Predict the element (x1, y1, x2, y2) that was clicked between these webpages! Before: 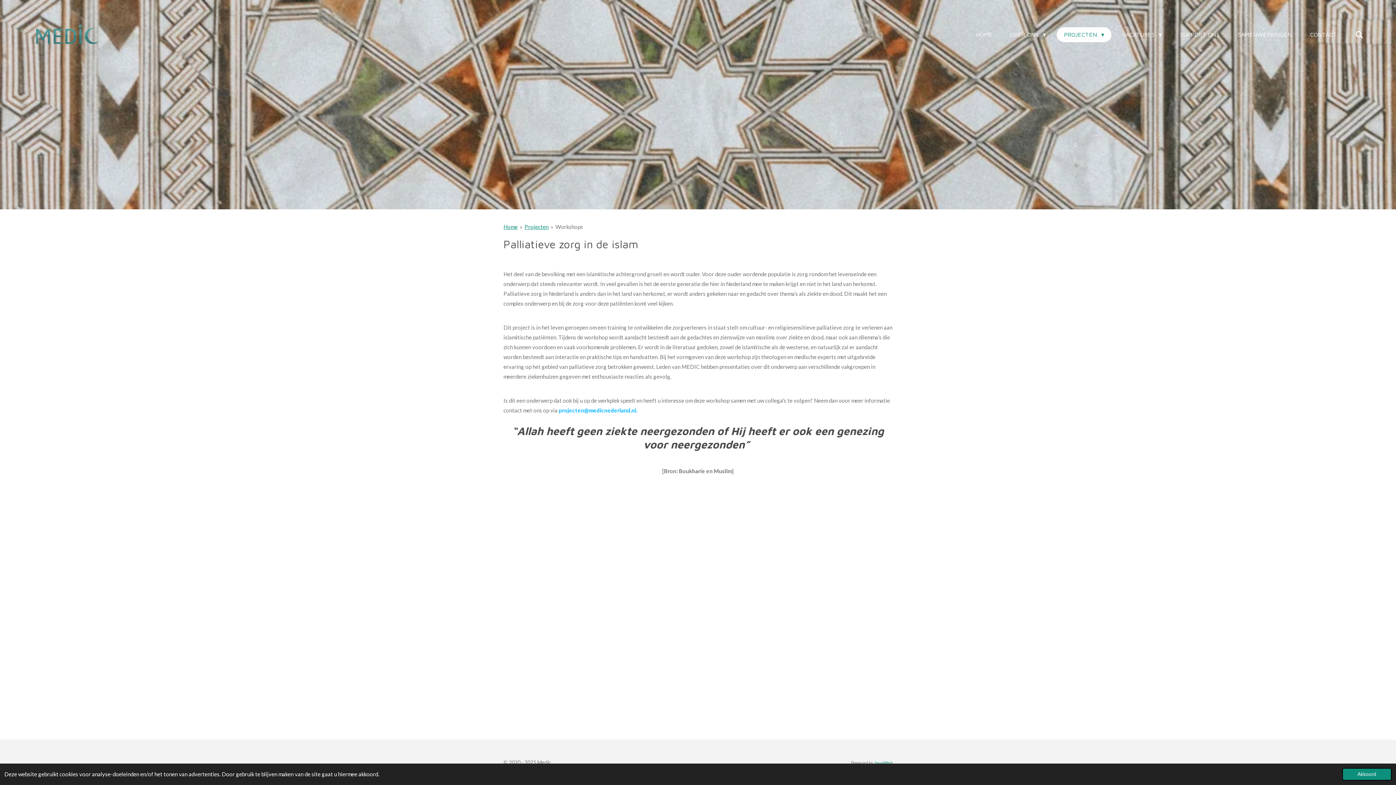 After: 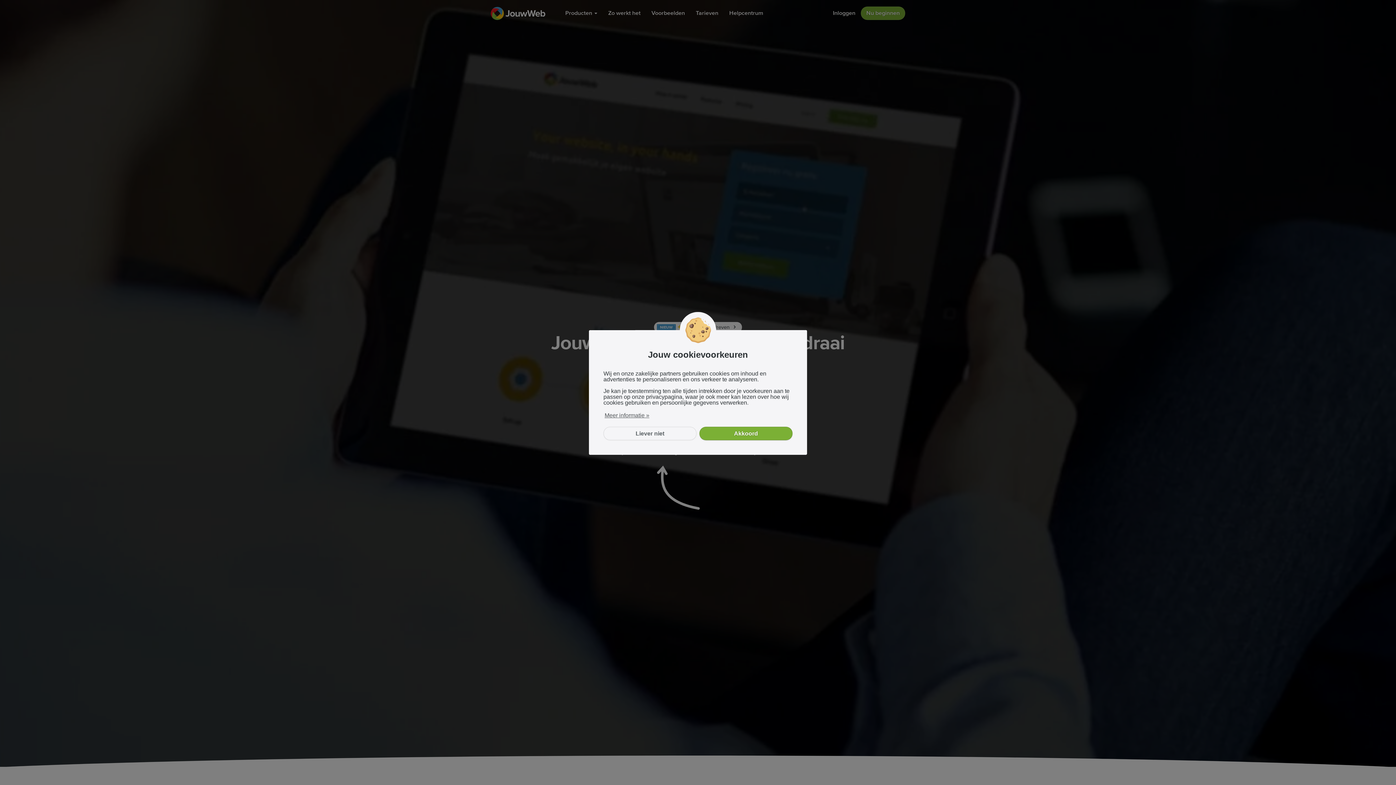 Action: bbox: (874, 760, 892, 765) label: JouwWeb